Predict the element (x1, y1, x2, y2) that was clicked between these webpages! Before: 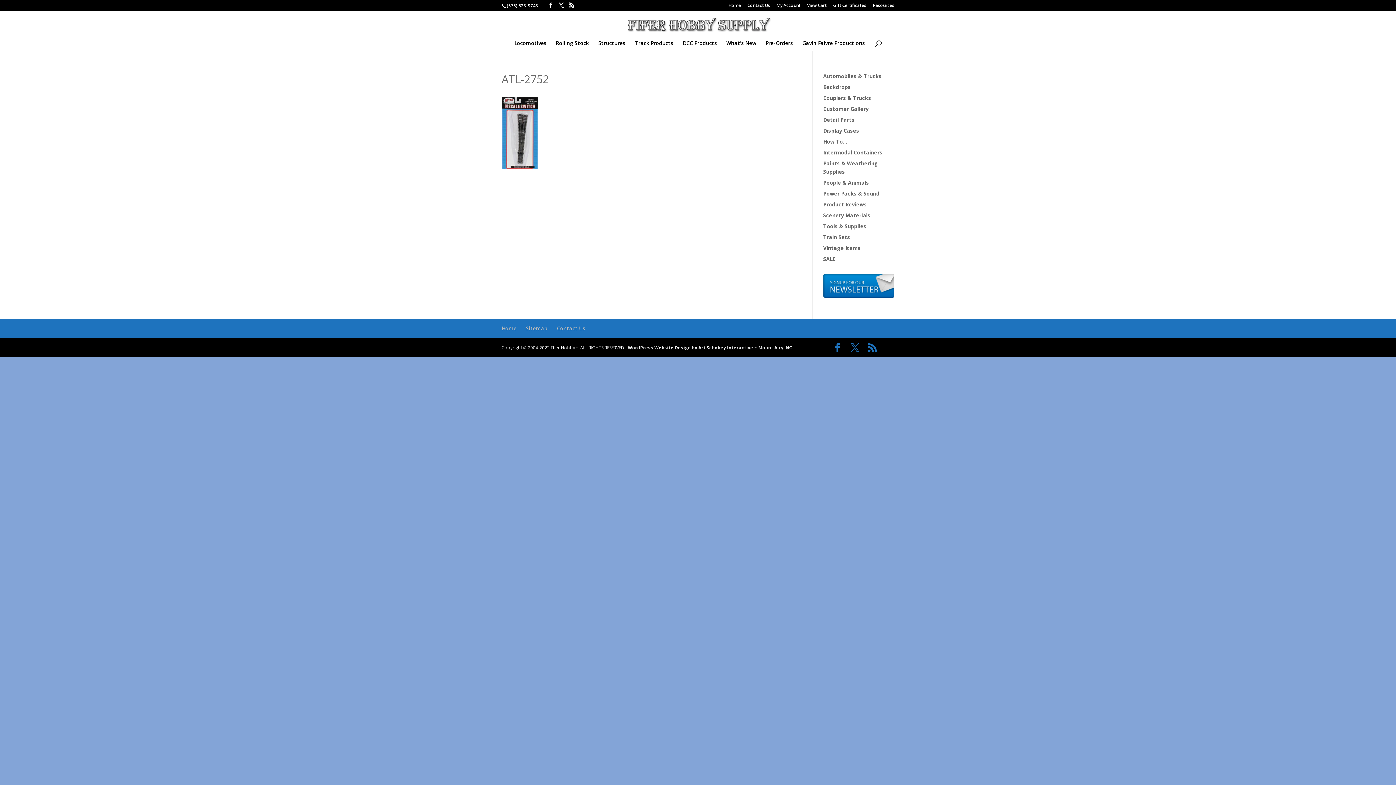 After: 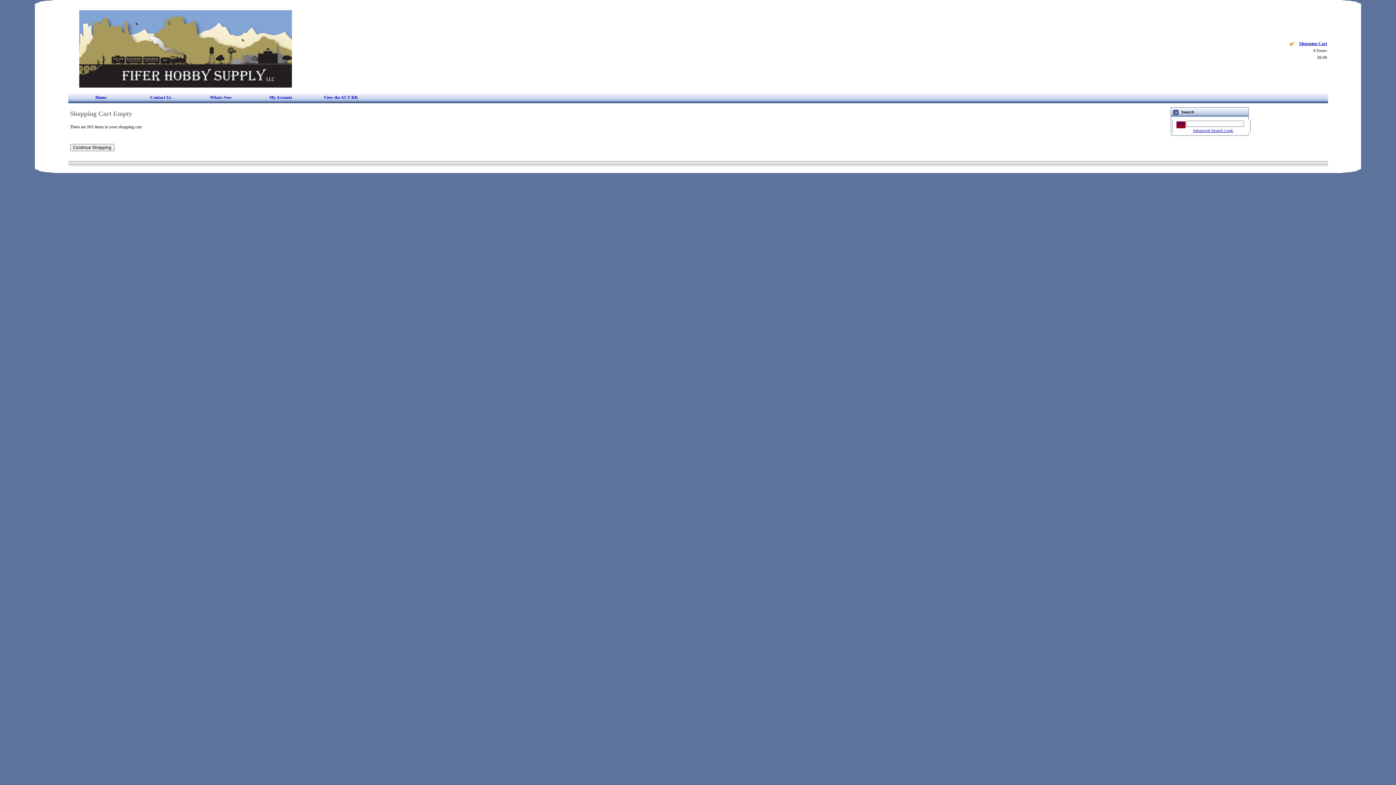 Action: label: View Cart bbox: (807, 3, 826, 10)